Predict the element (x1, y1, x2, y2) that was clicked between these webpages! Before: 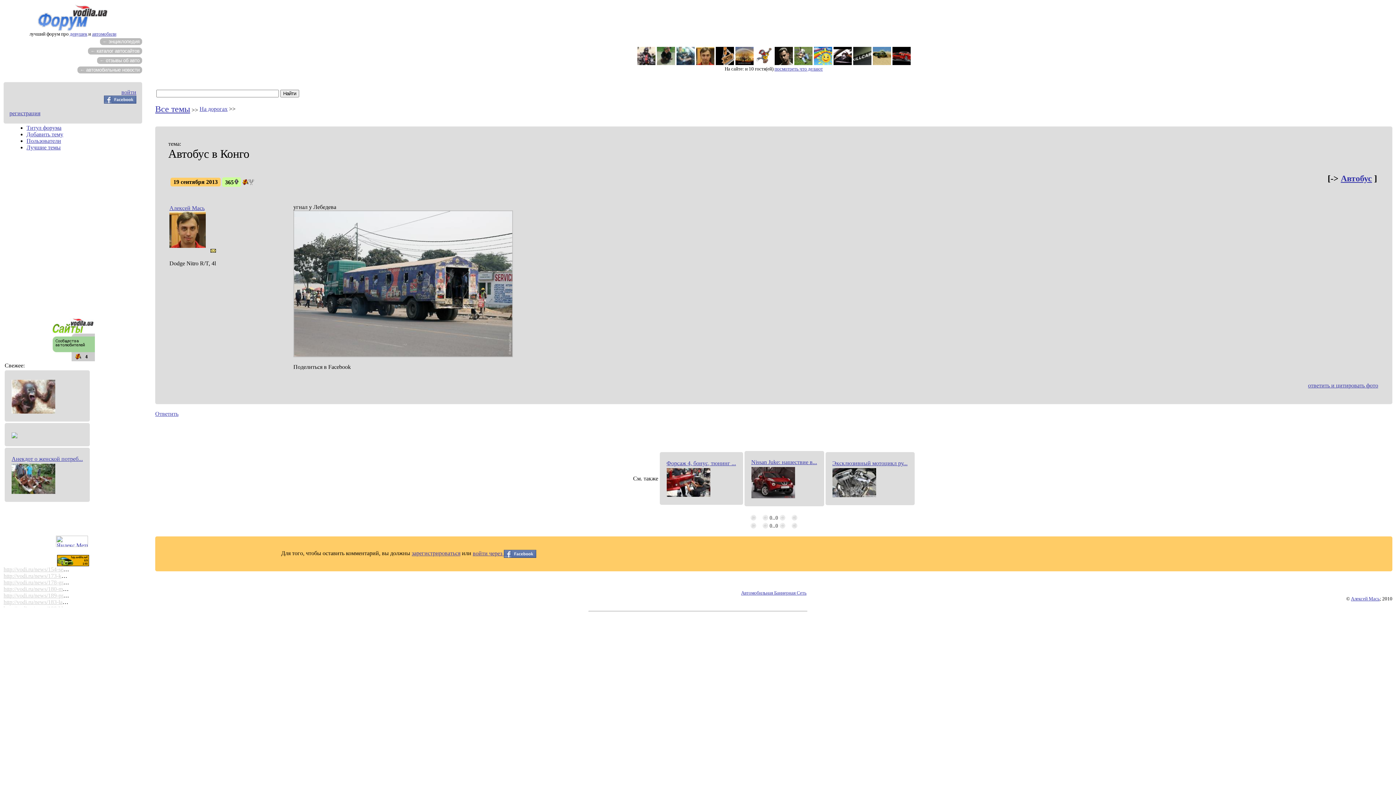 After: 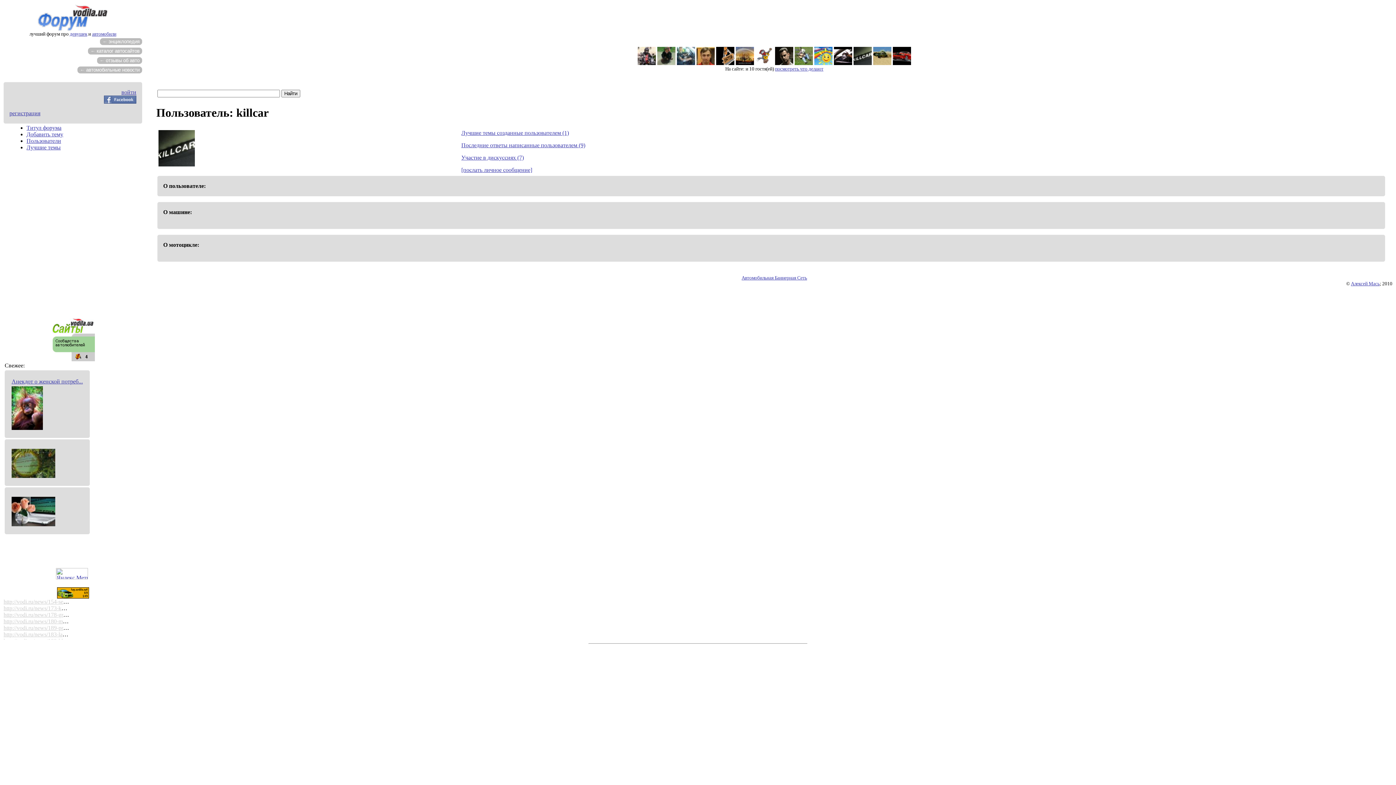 Action: bbox: (853, 60, 871, 66)